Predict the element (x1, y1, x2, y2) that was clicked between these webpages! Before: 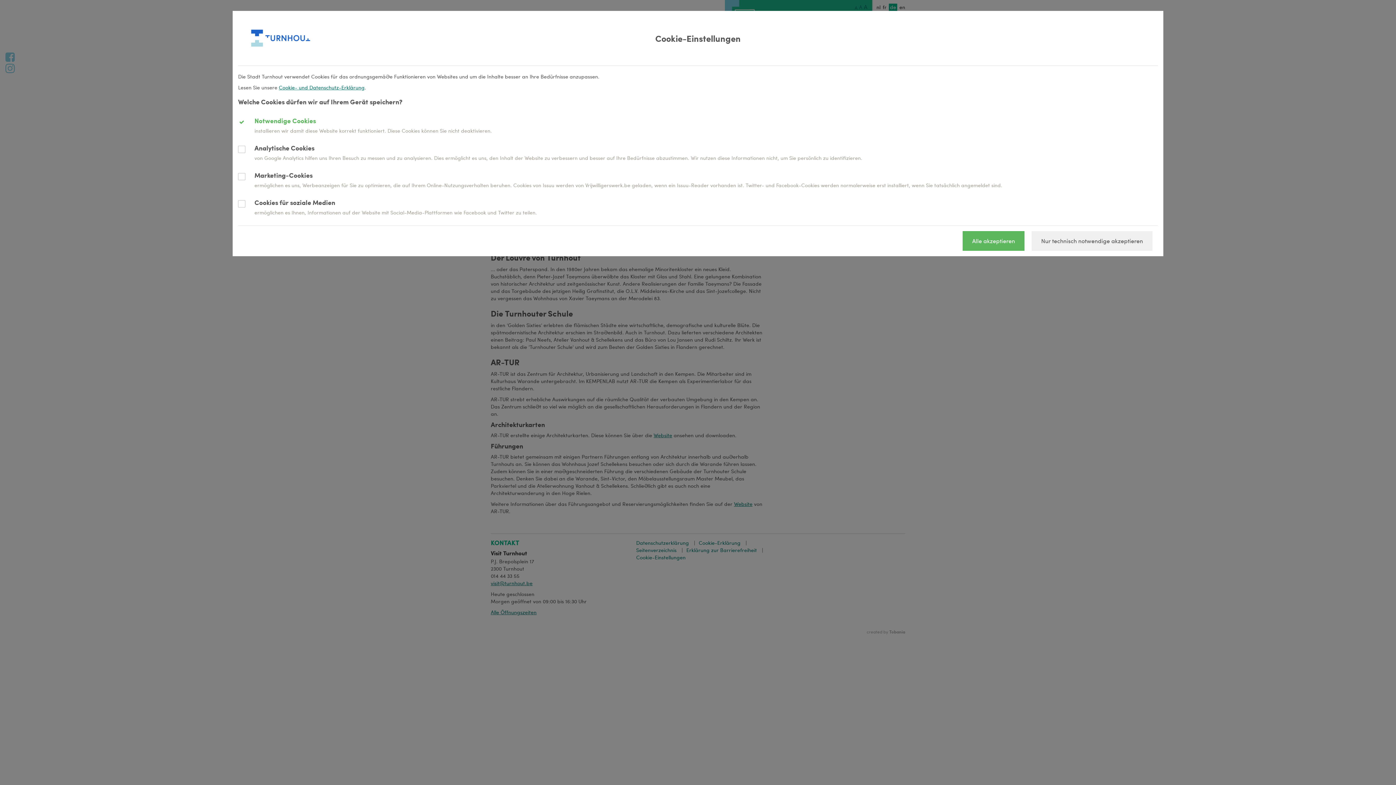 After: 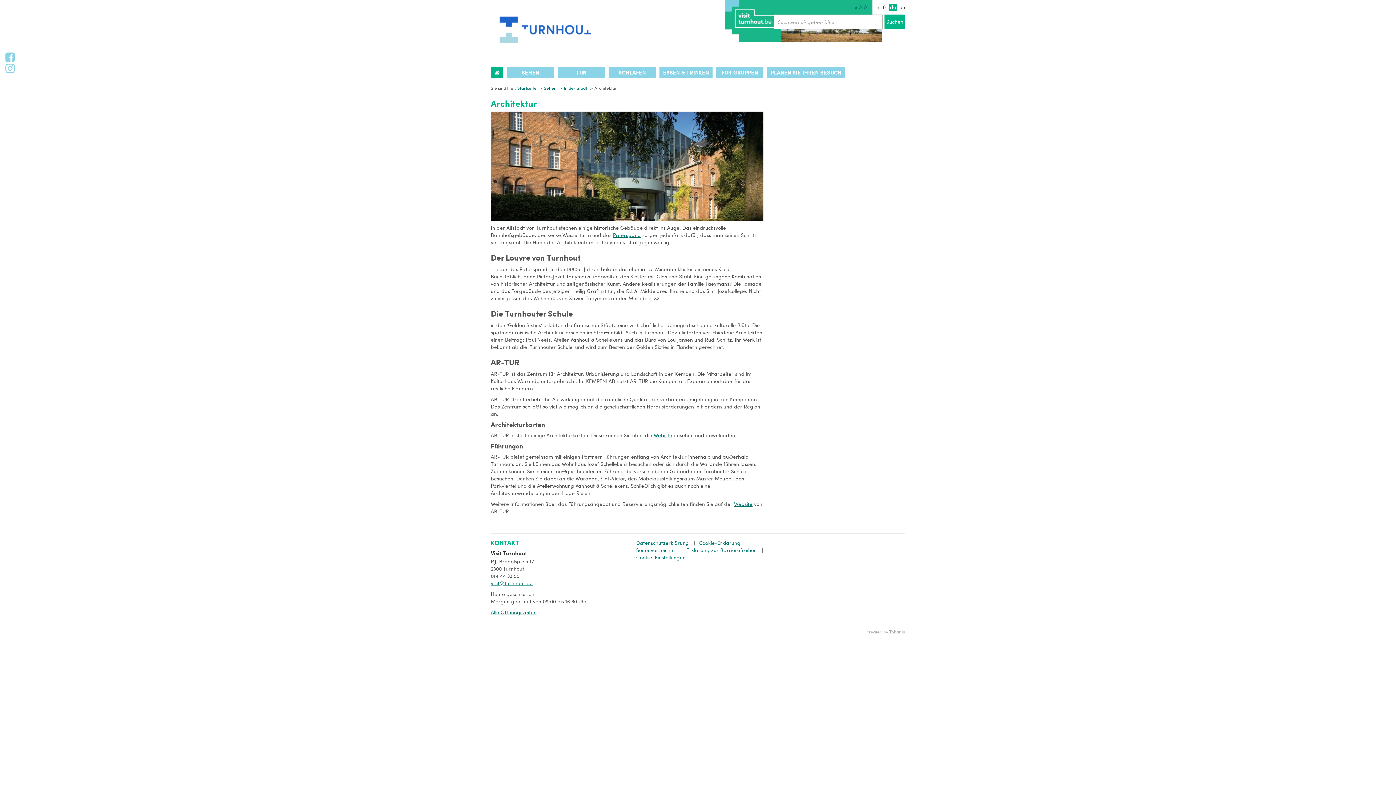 Action: label: Nur technisch notwendige akzeptieren bbox: (1031, 231, 1152, 250)